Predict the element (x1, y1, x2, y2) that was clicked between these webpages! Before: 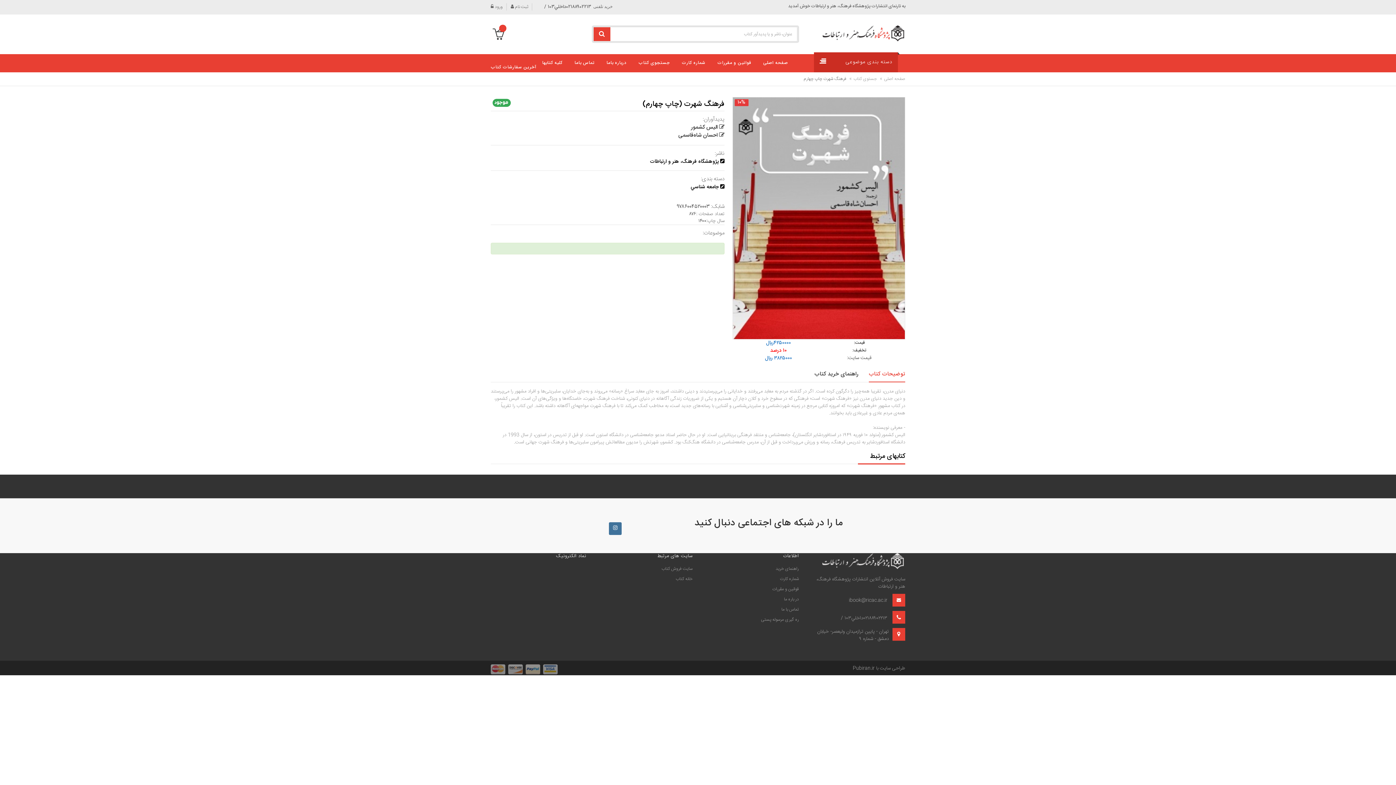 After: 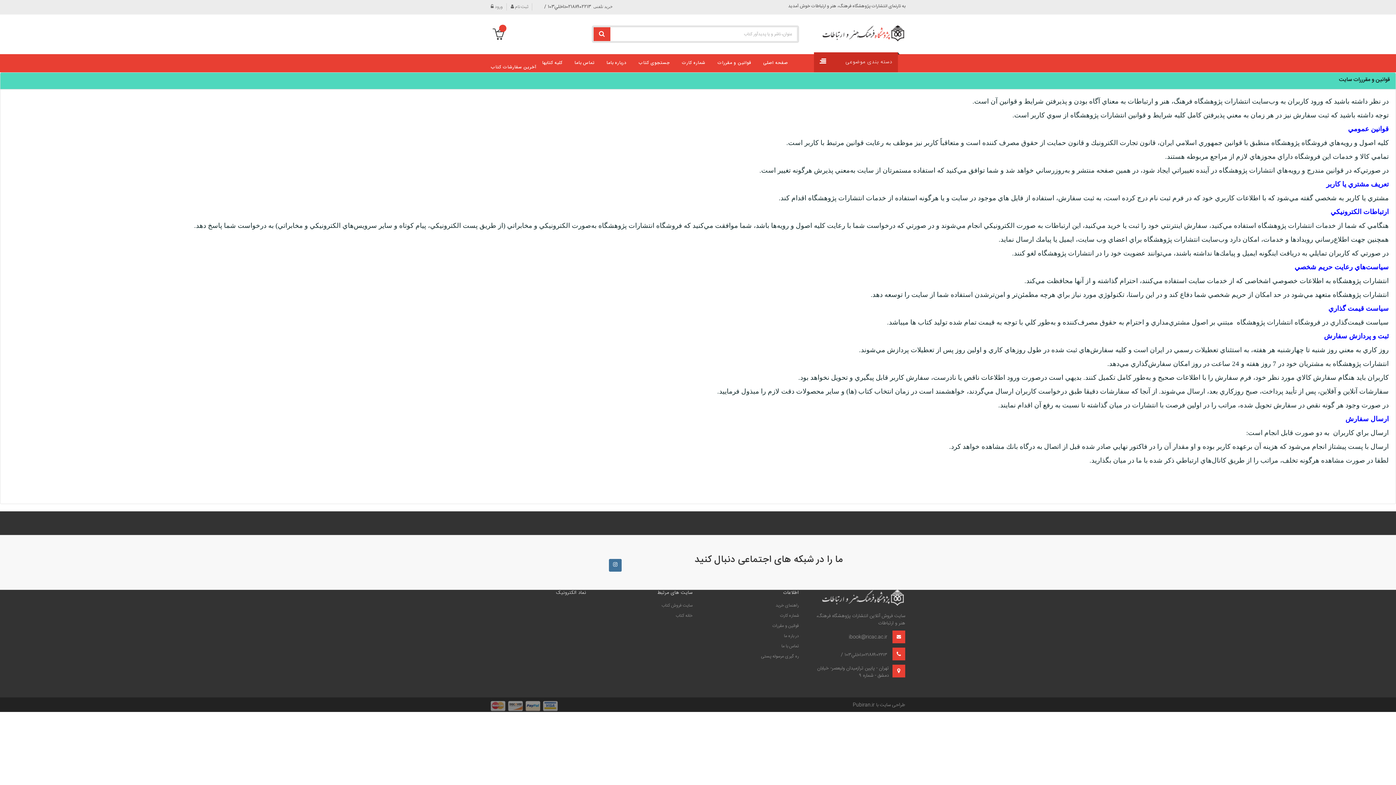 Action: label: قوانین و مقررات bbox: (717, 58, 751, 66)